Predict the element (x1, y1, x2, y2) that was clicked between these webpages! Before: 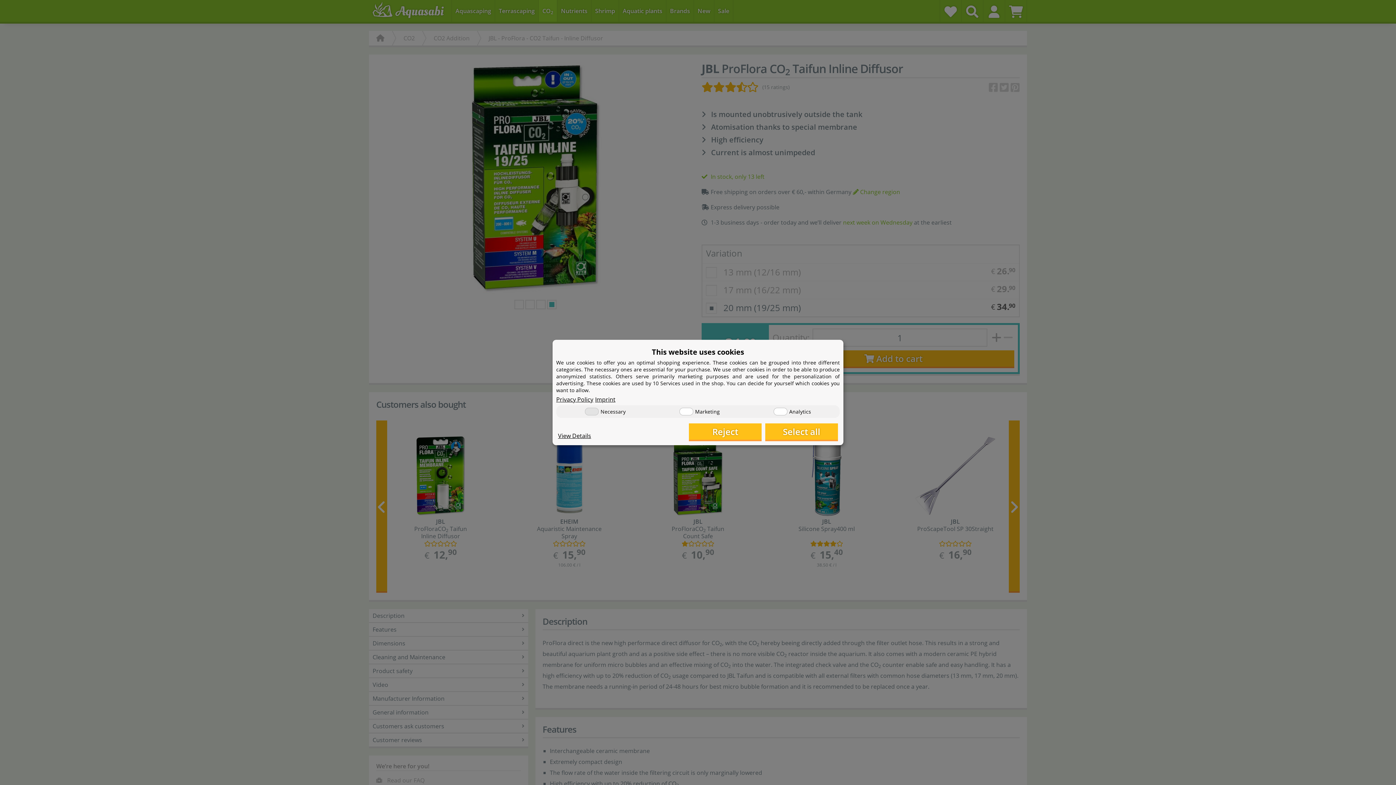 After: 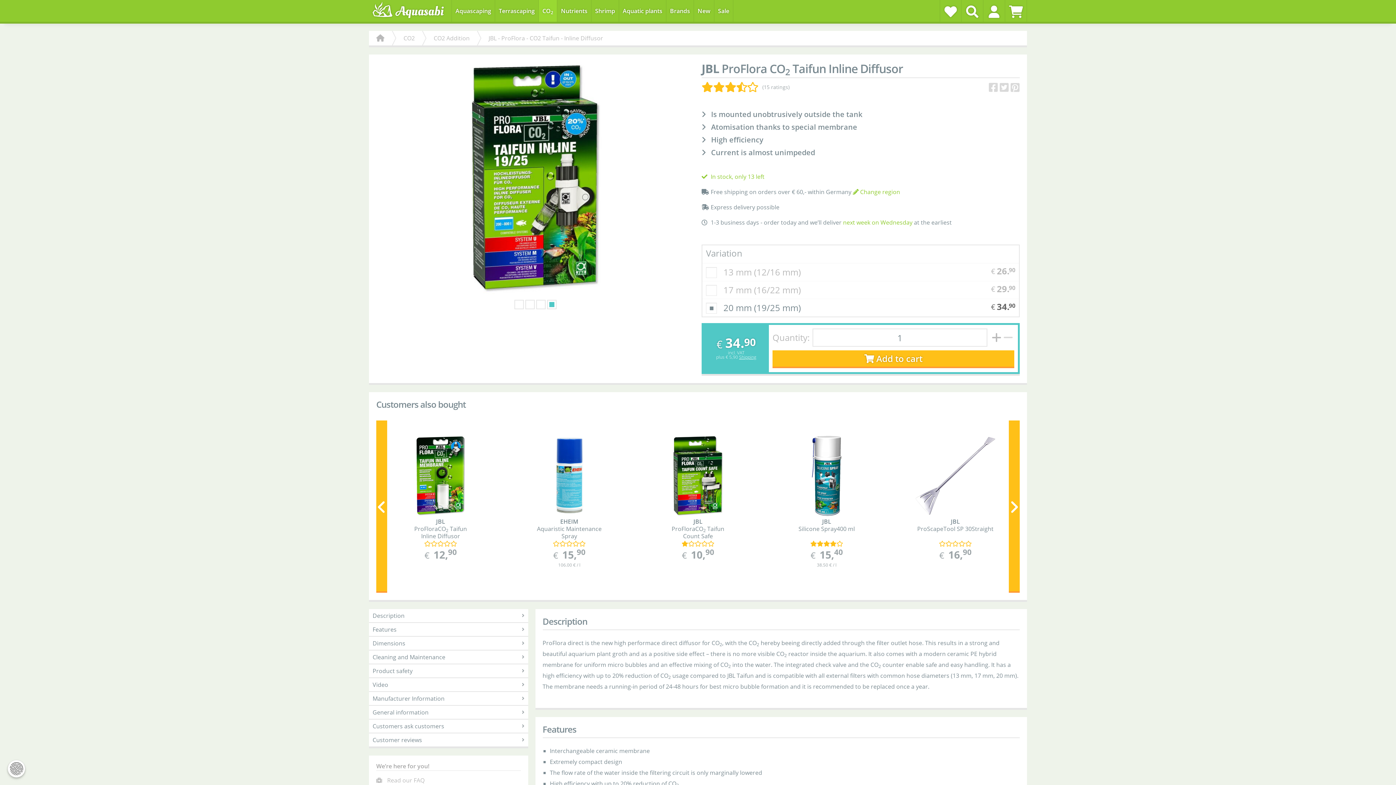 Action: label: Select all bbox: (765, 423, 838, 440)